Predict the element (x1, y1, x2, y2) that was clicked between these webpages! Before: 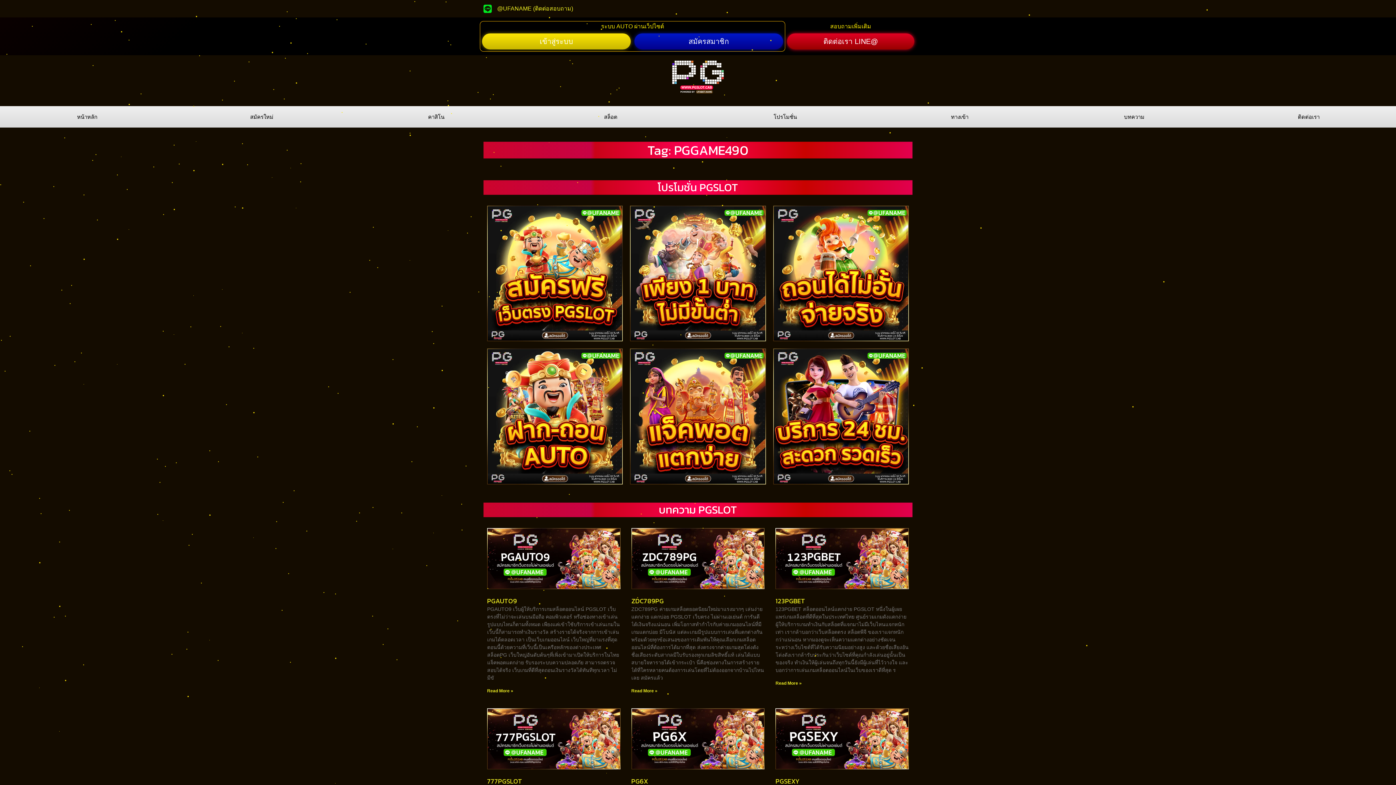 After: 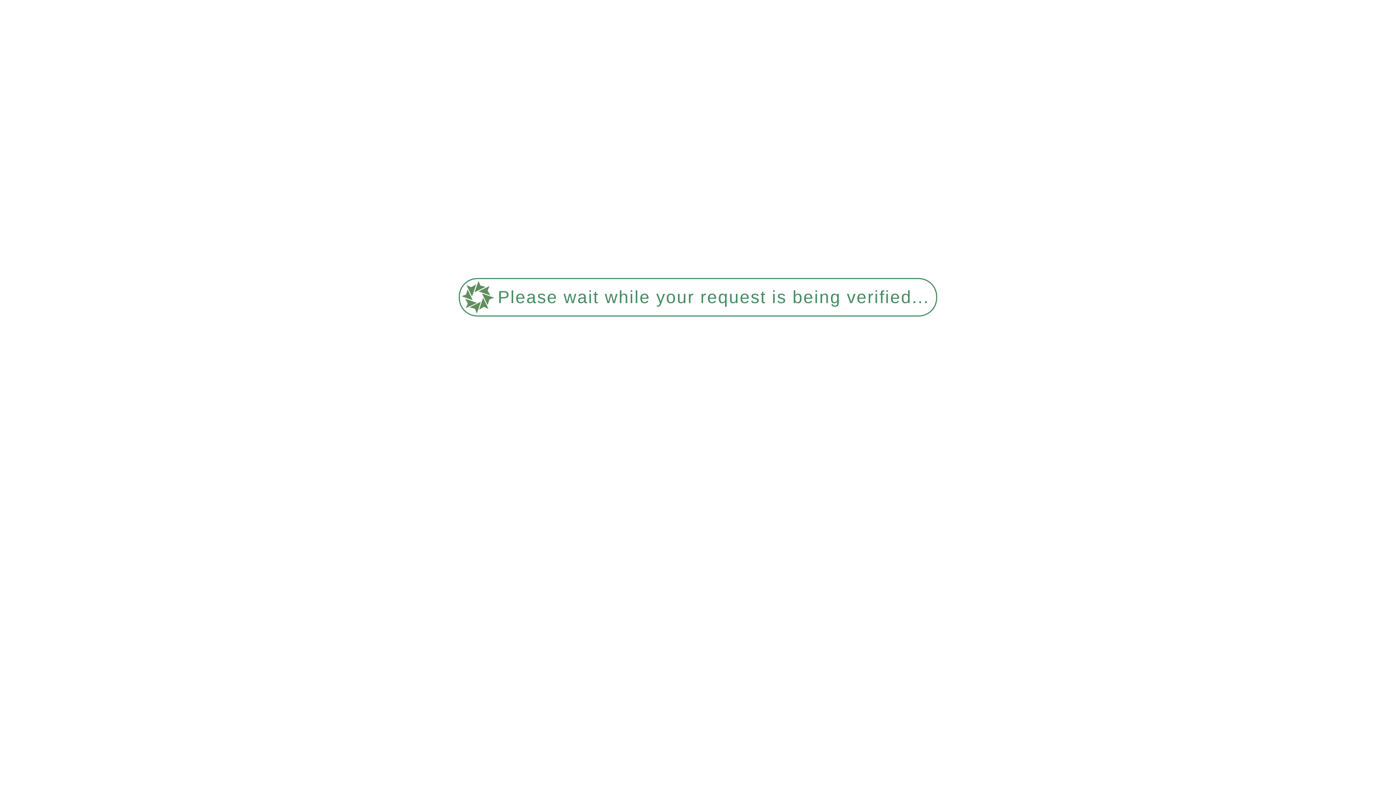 Action: bbox: (352, 109, 520, 124) label: คาสิโน